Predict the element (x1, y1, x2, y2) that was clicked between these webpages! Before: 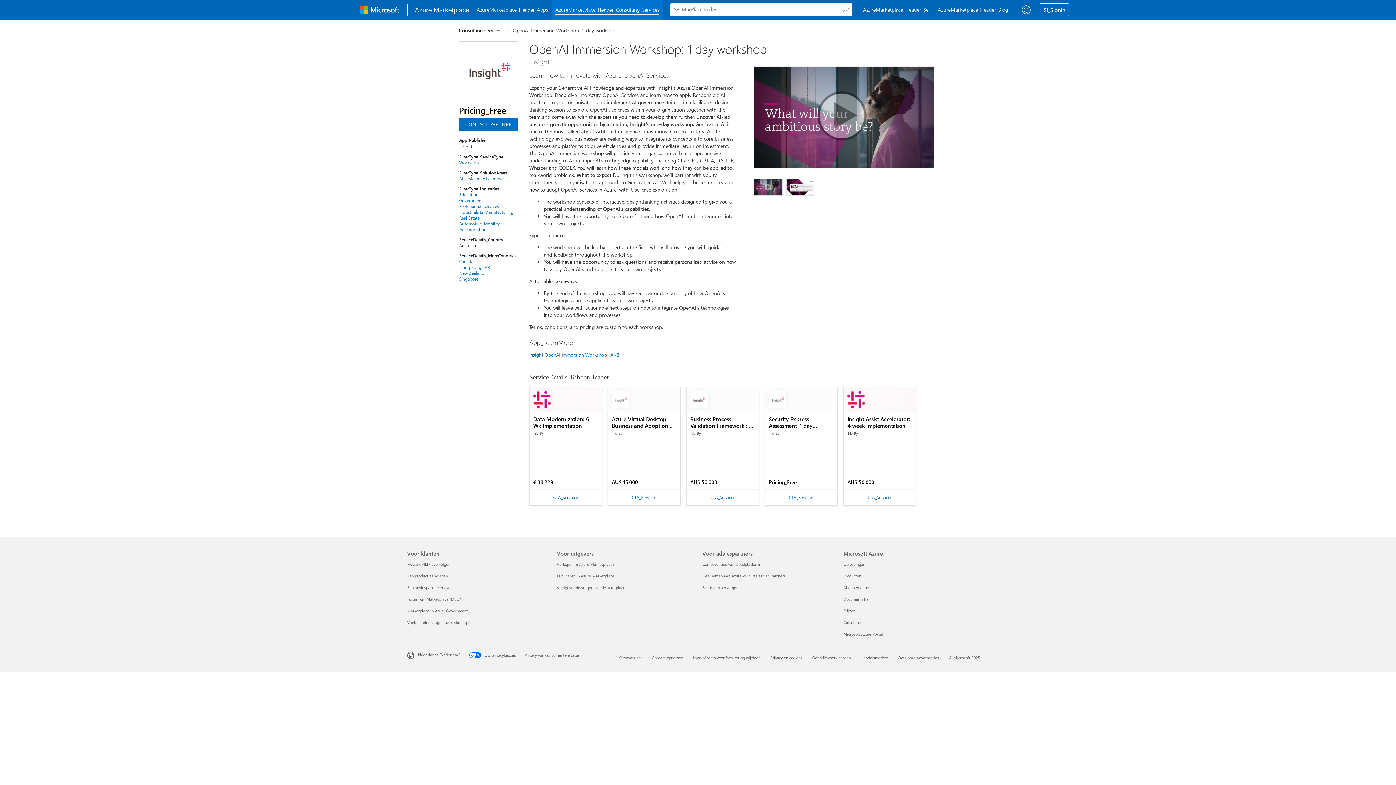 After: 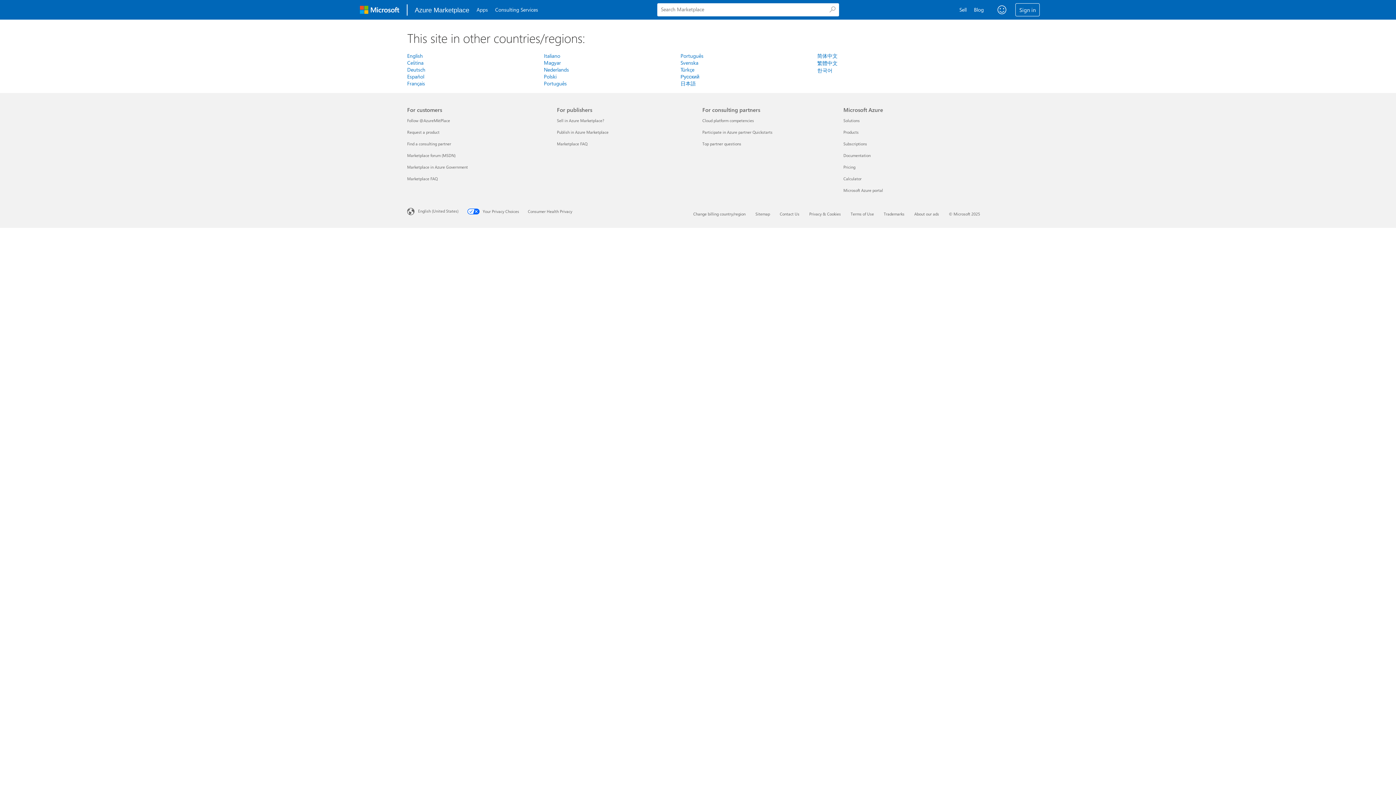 Action: bbox: (407, 651, 469, 660) label: Taalkiezer voor inhoud. Momenteel ingesteld op Nederlands (Nederland)